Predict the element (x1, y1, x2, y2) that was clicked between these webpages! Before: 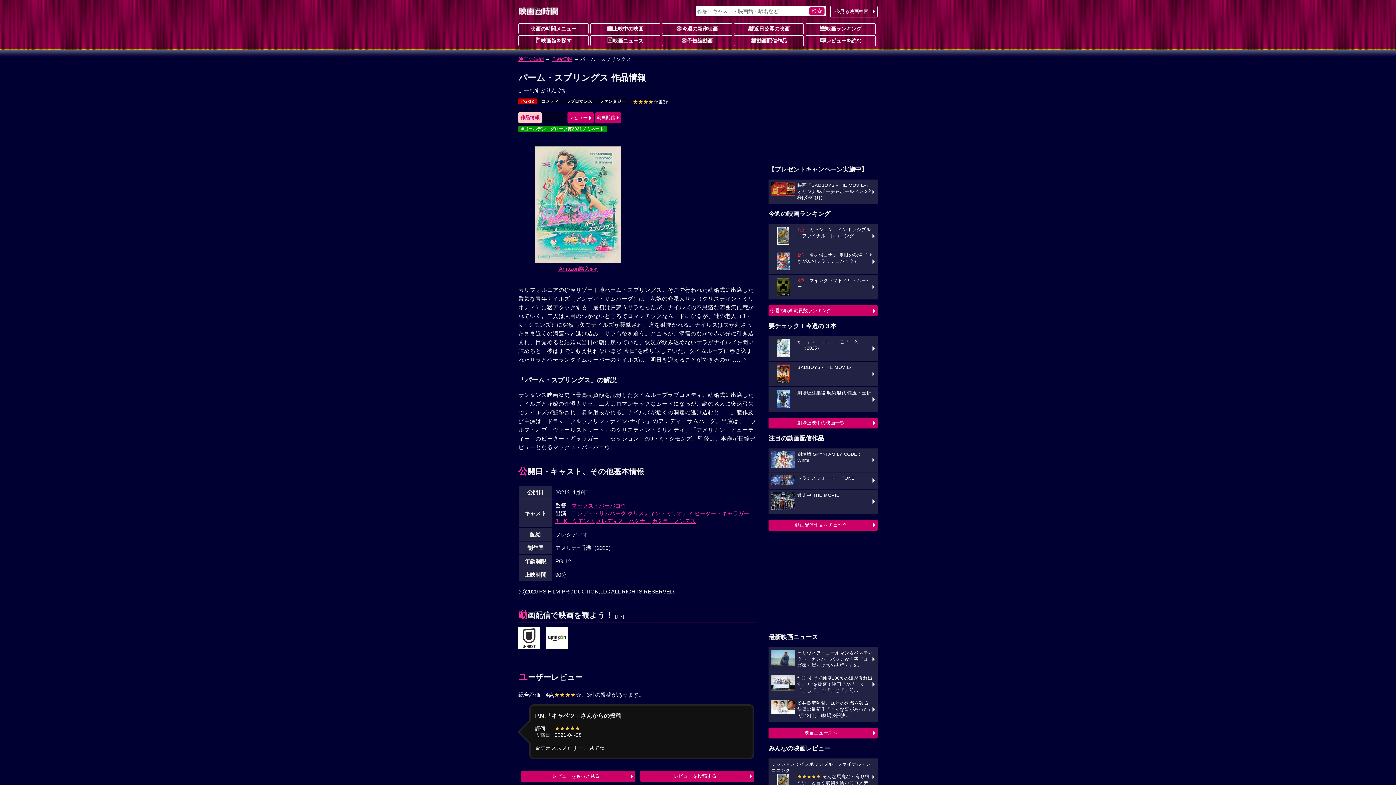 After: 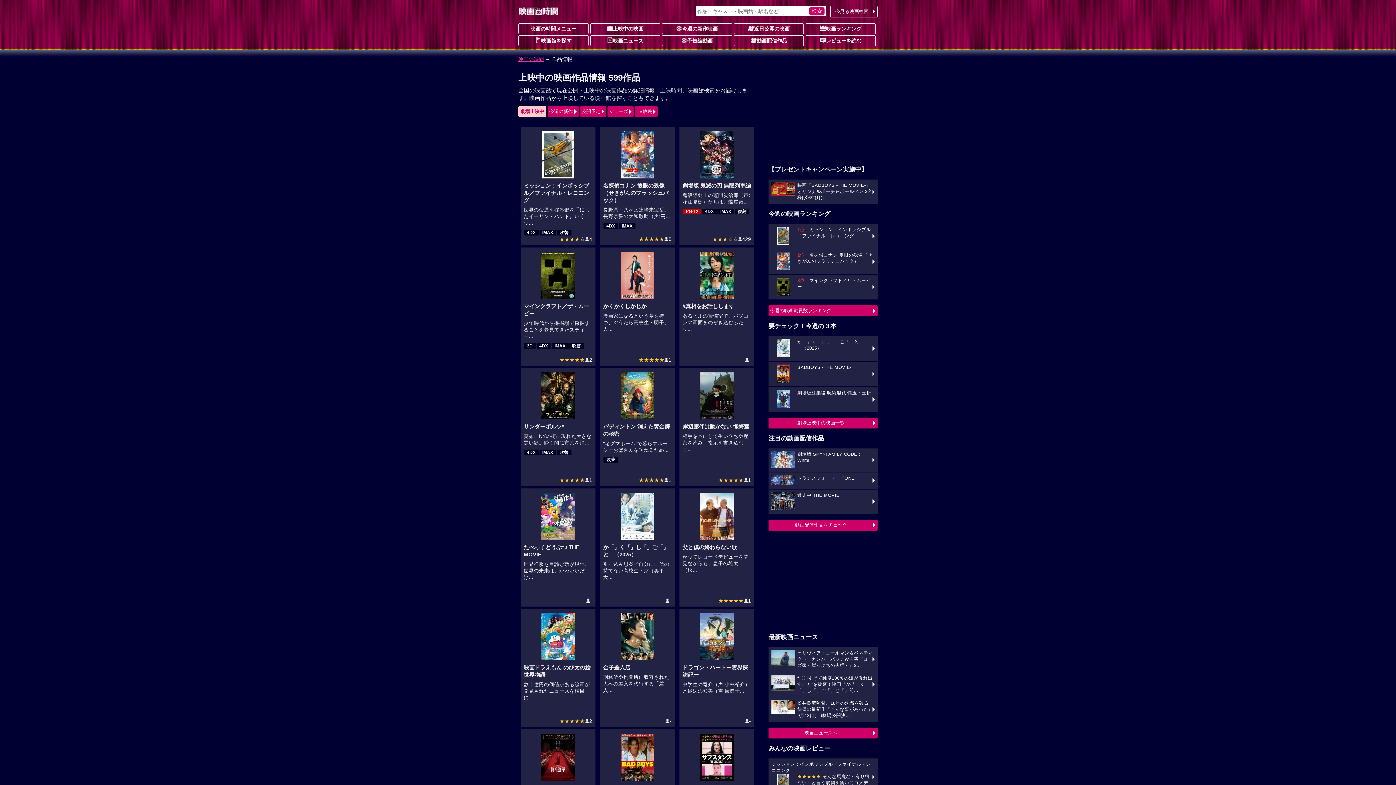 Action: label: 作品情報 bbox: (552, 56, 572, 62)